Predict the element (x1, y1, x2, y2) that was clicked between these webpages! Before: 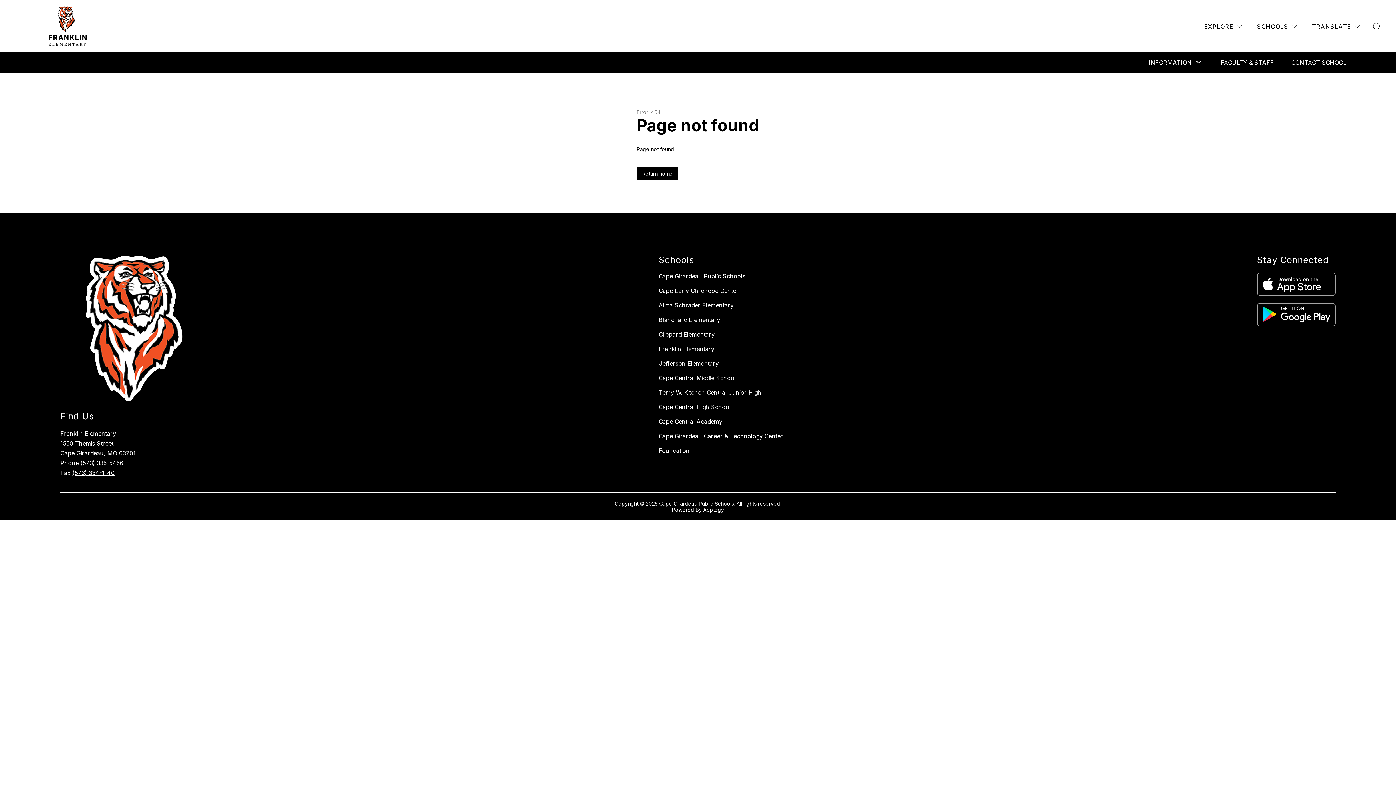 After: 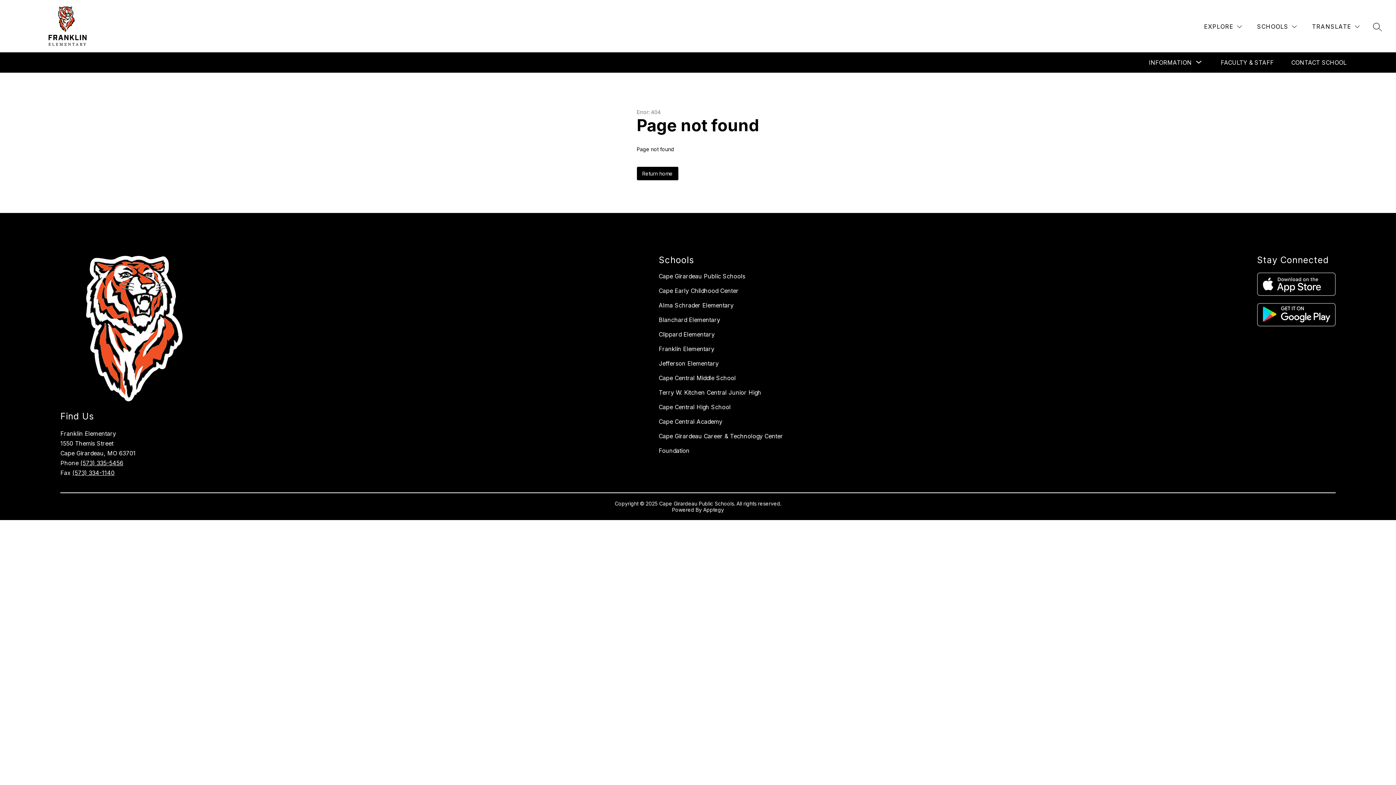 Action: bbox: (1257, 272, 1335, 296)